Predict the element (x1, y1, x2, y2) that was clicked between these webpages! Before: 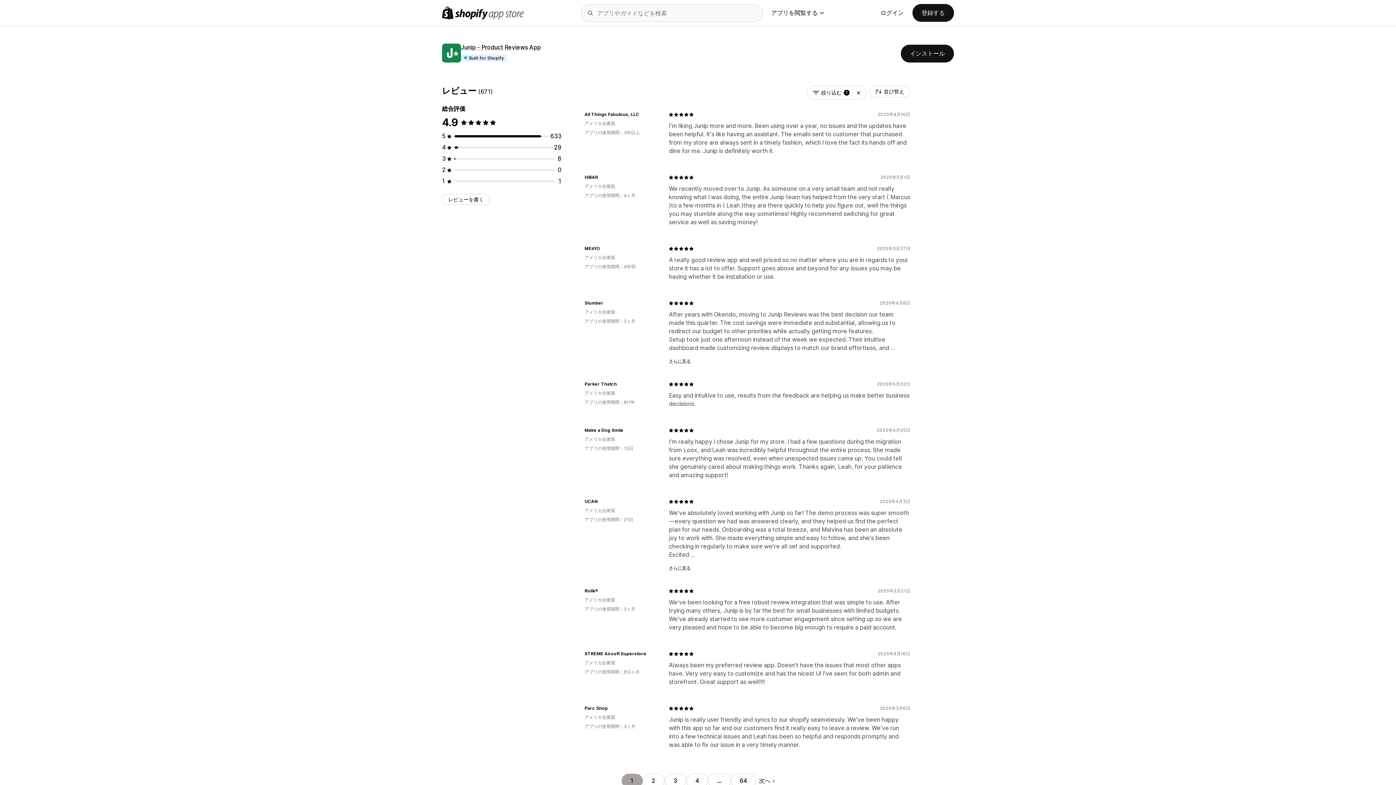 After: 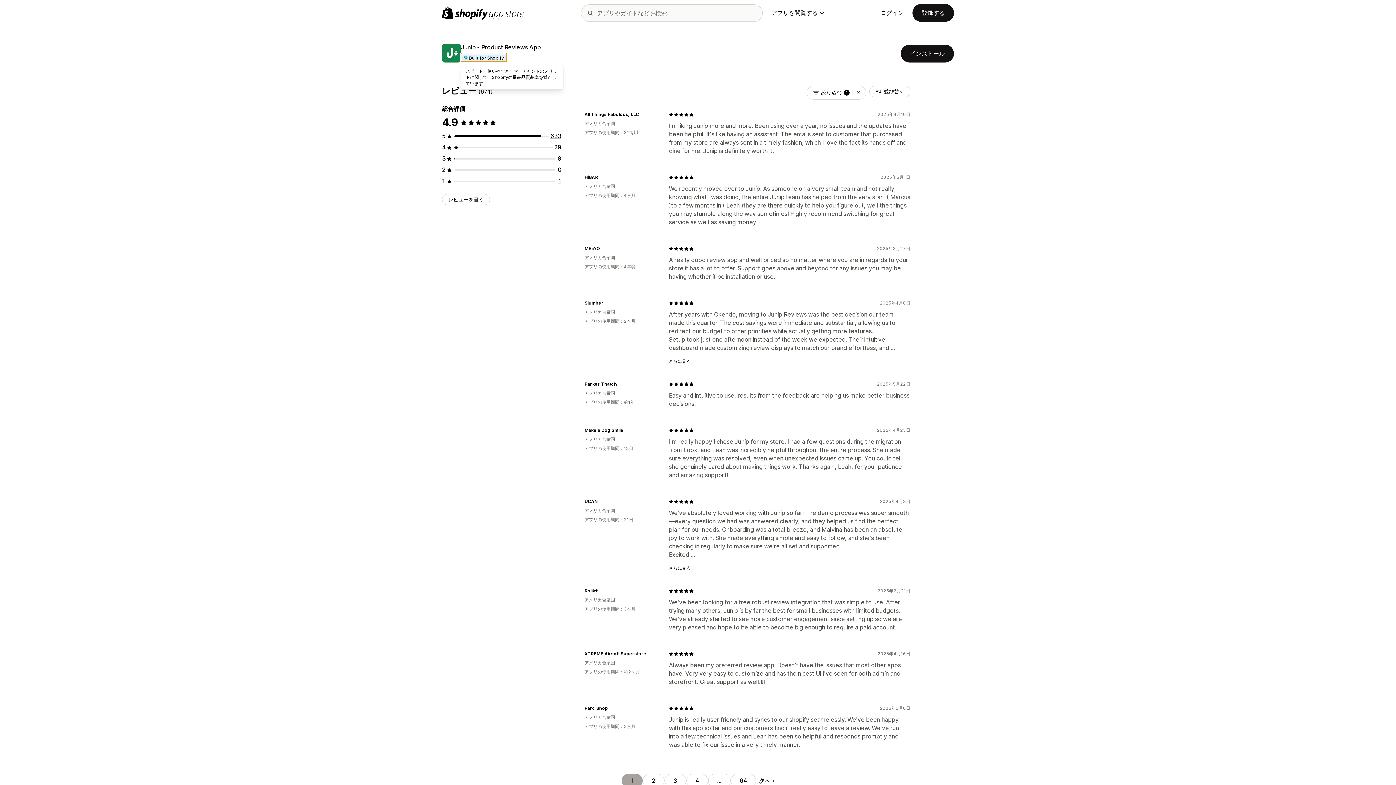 Action: label: Built for Shopify bbox: (461, 53, 507, 61)